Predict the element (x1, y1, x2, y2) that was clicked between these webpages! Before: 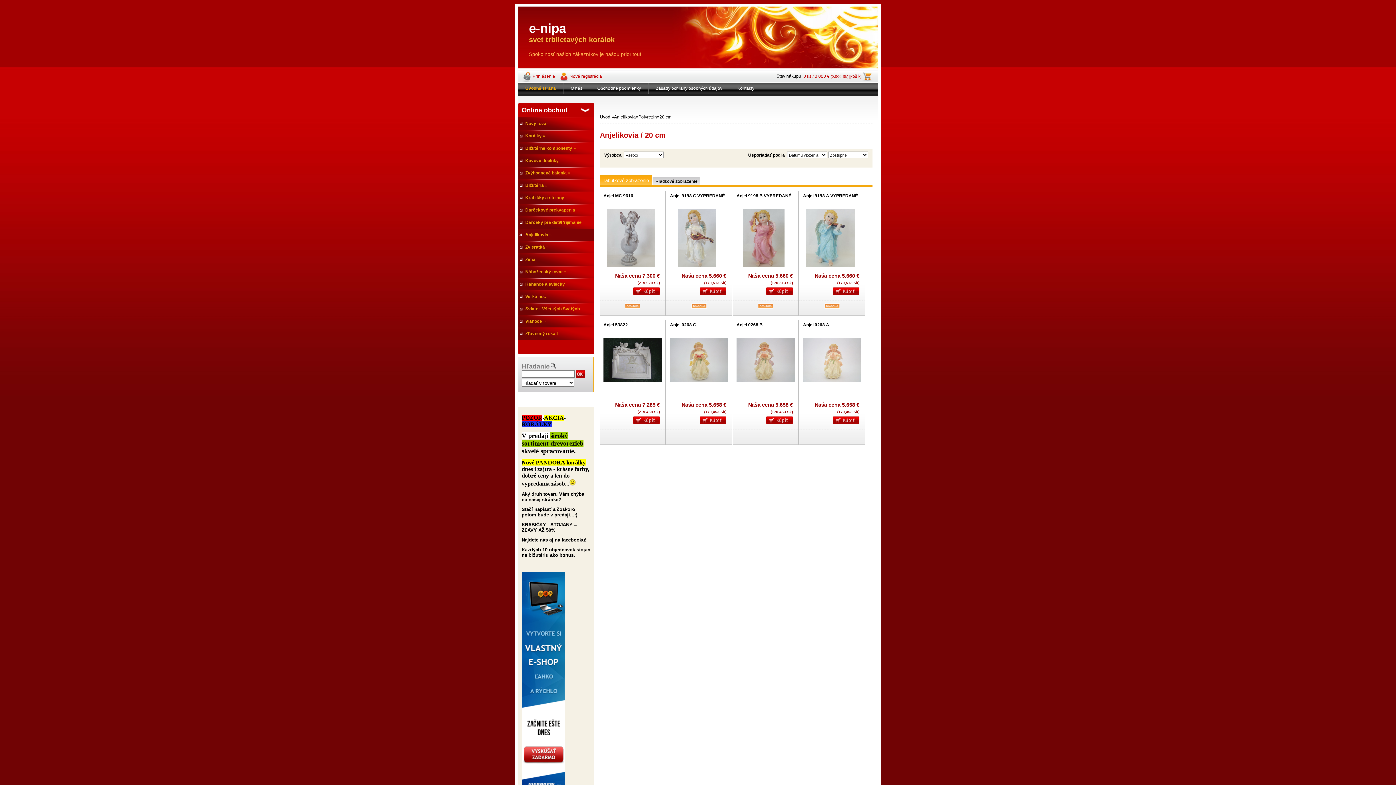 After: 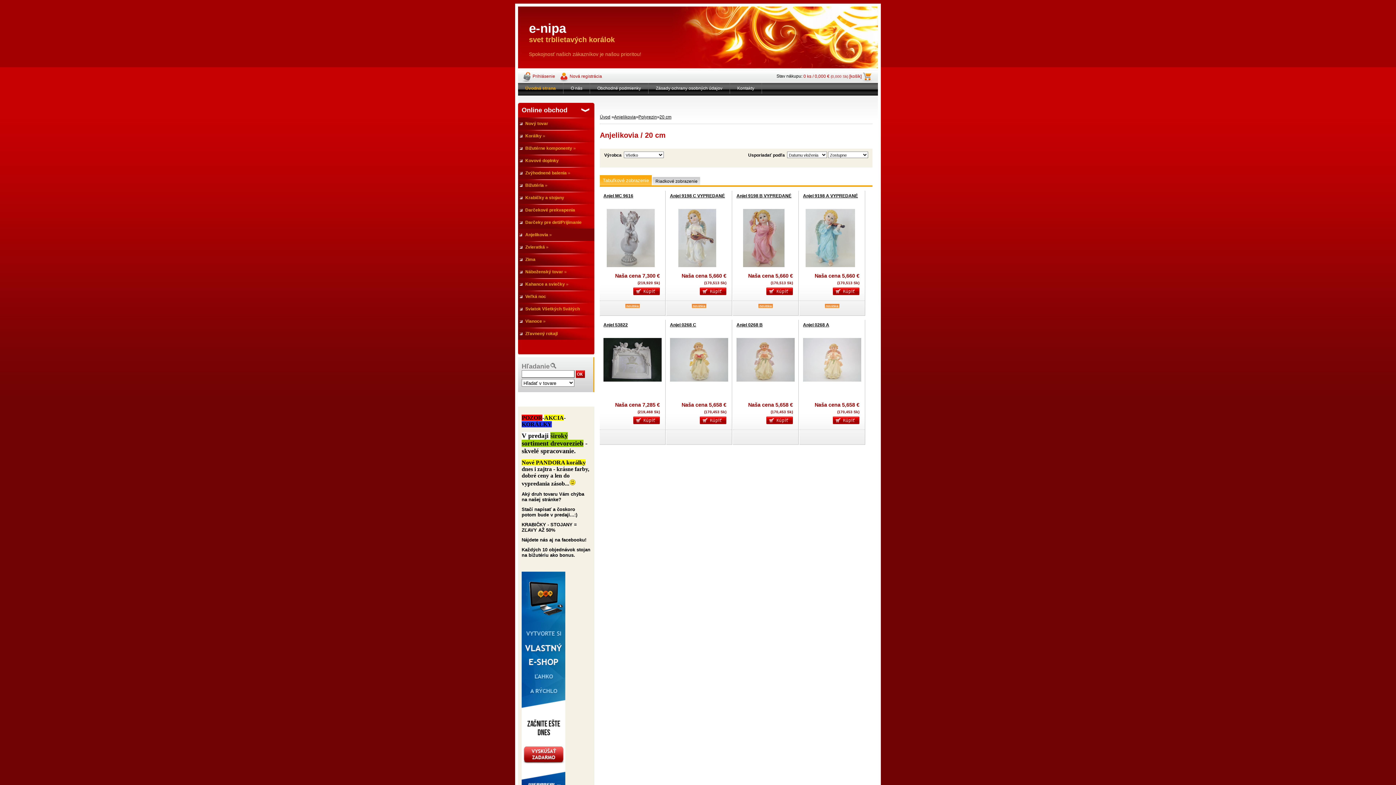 Action: bbox: (601, 175, 652, 185) label: Tabuľkové zobrazenie